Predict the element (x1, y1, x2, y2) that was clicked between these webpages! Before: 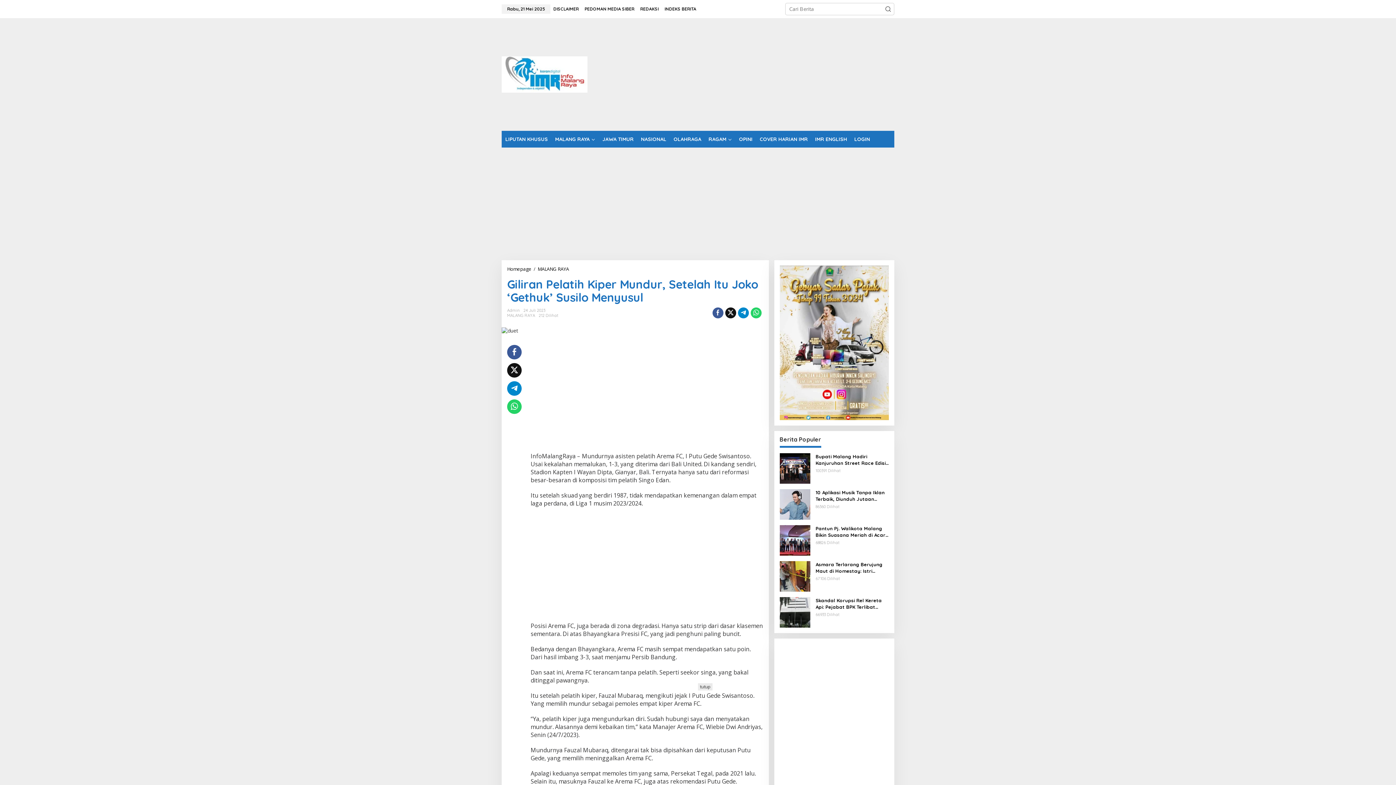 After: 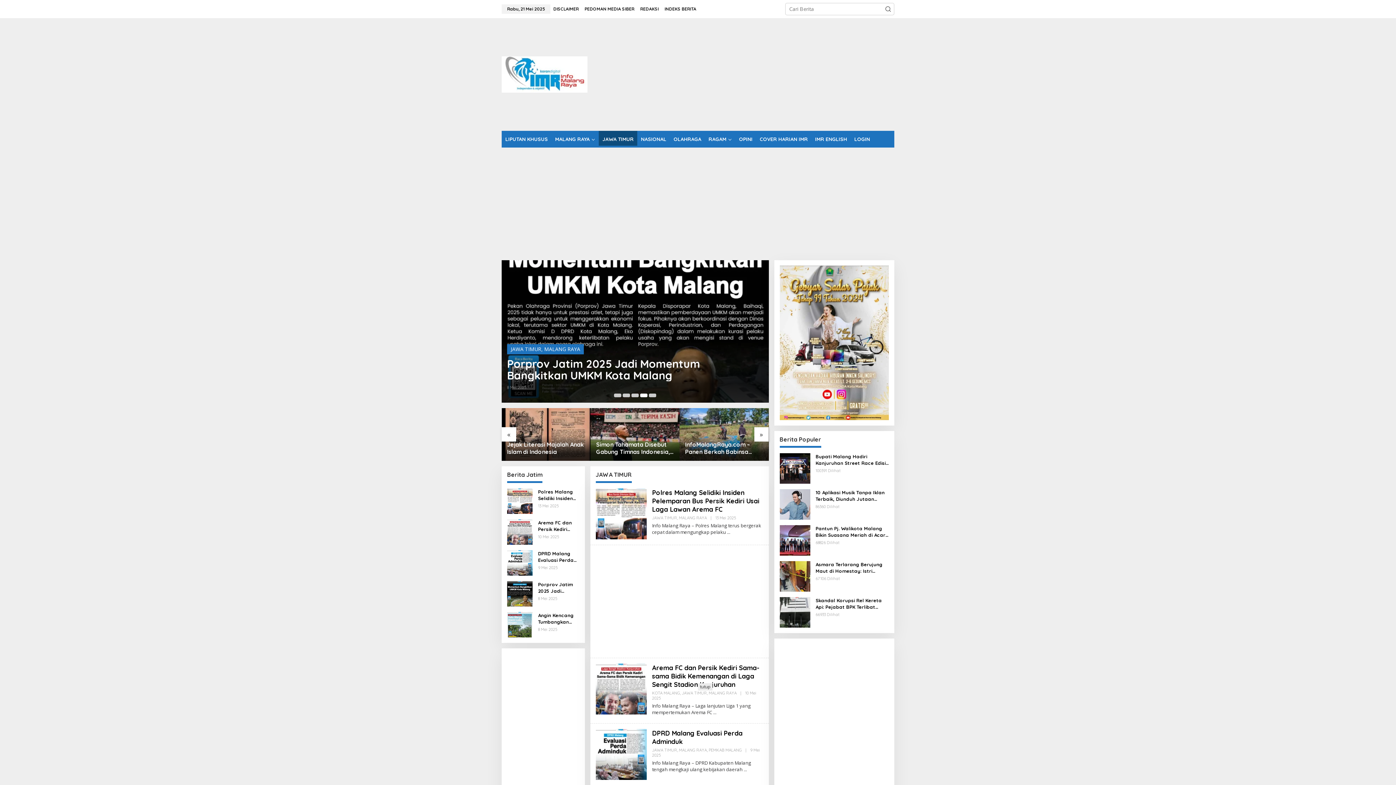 Action: label: JAWA TIMUR bbox: (598, 130, 637, 147)